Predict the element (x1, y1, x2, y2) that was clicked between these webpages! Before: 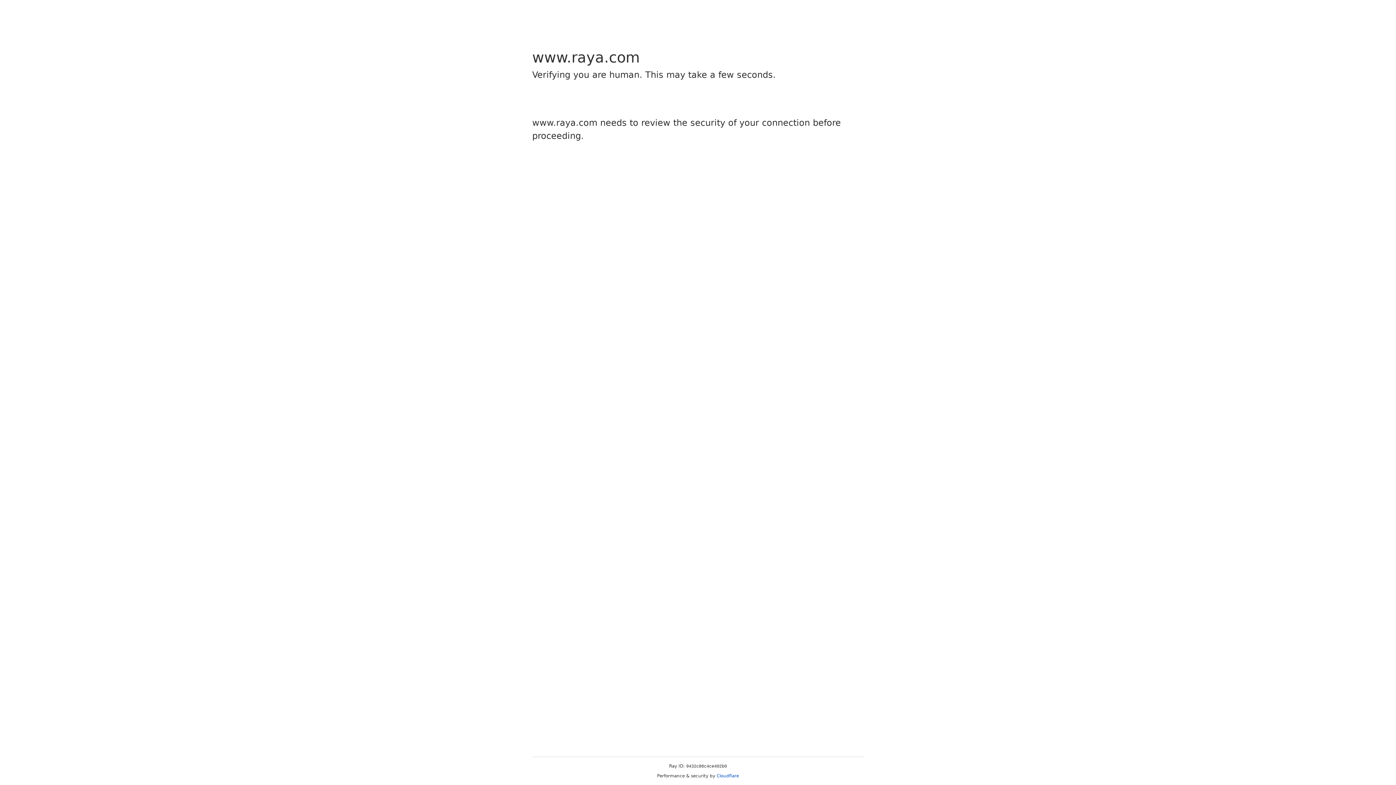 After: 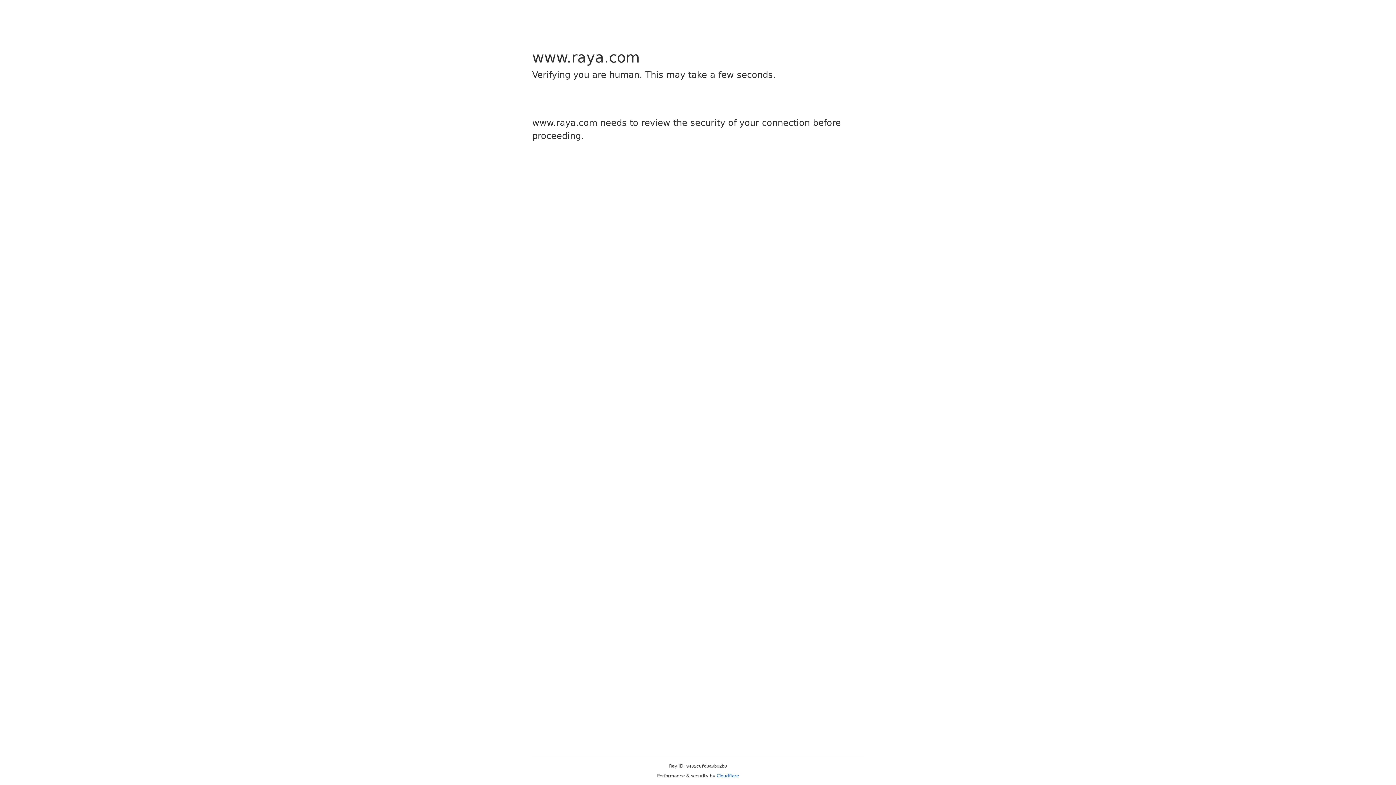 Action: label: Cloudflare bbox: (716, 773, 739, 778)